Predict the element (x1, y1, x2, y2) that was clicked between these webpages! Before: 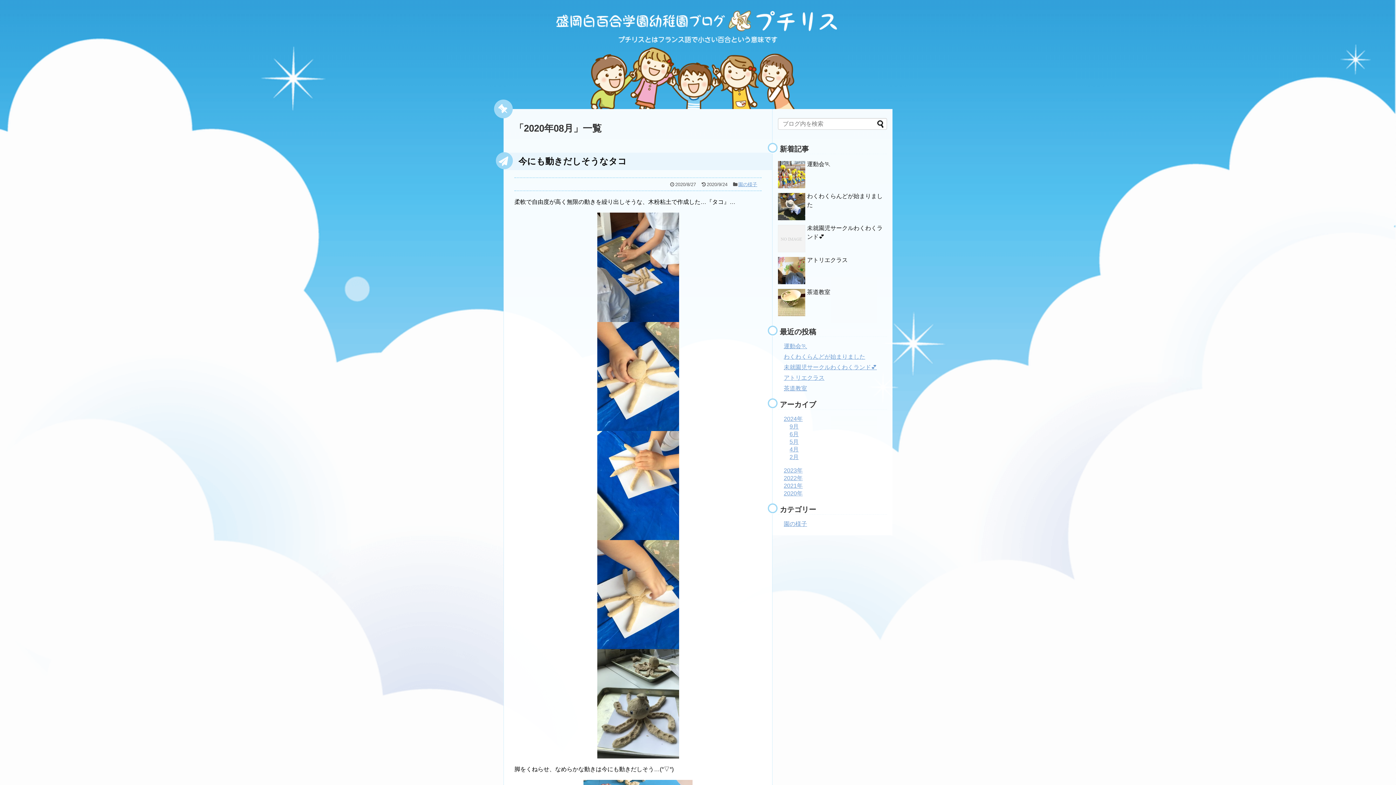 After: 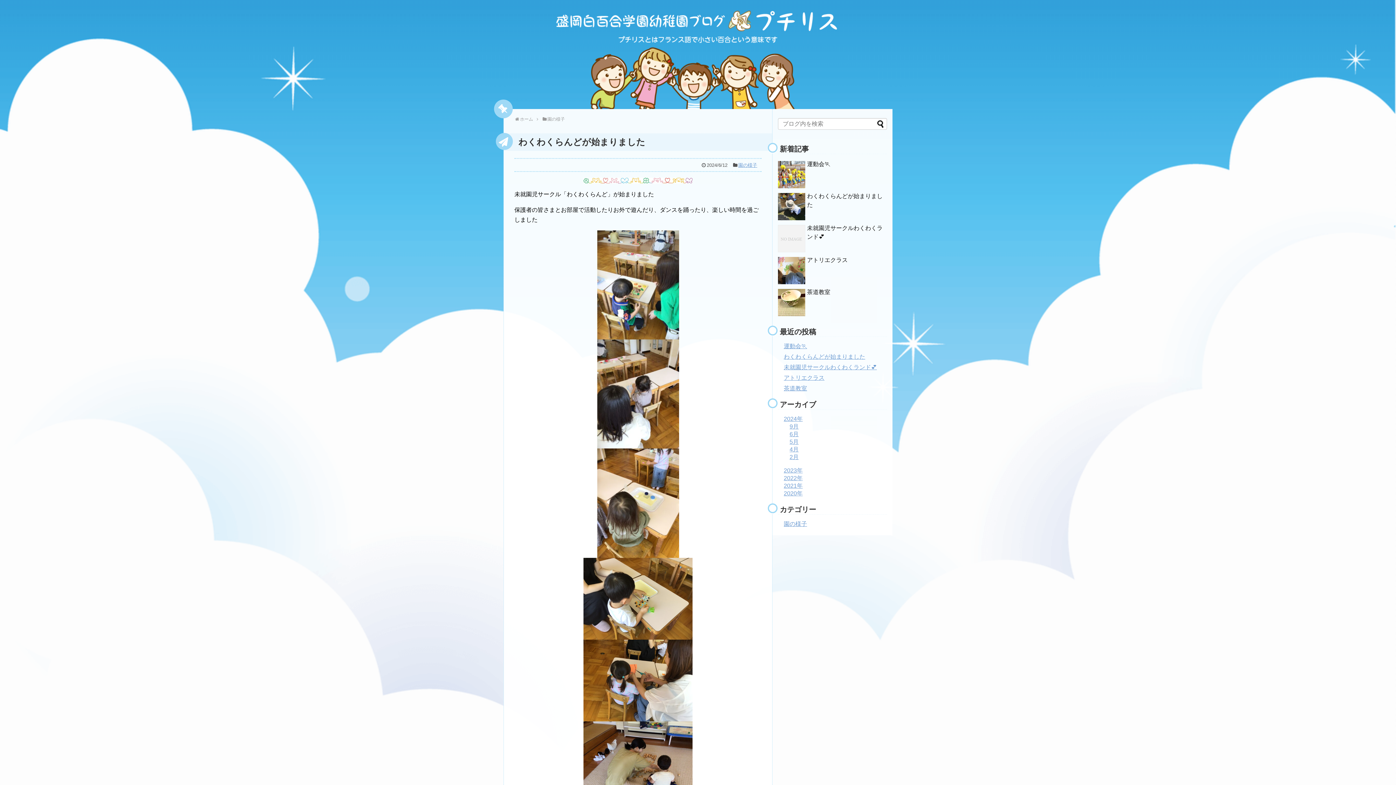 Action: bbox: (784, 353, 865, 360) label: わくわくらんどが始まりました